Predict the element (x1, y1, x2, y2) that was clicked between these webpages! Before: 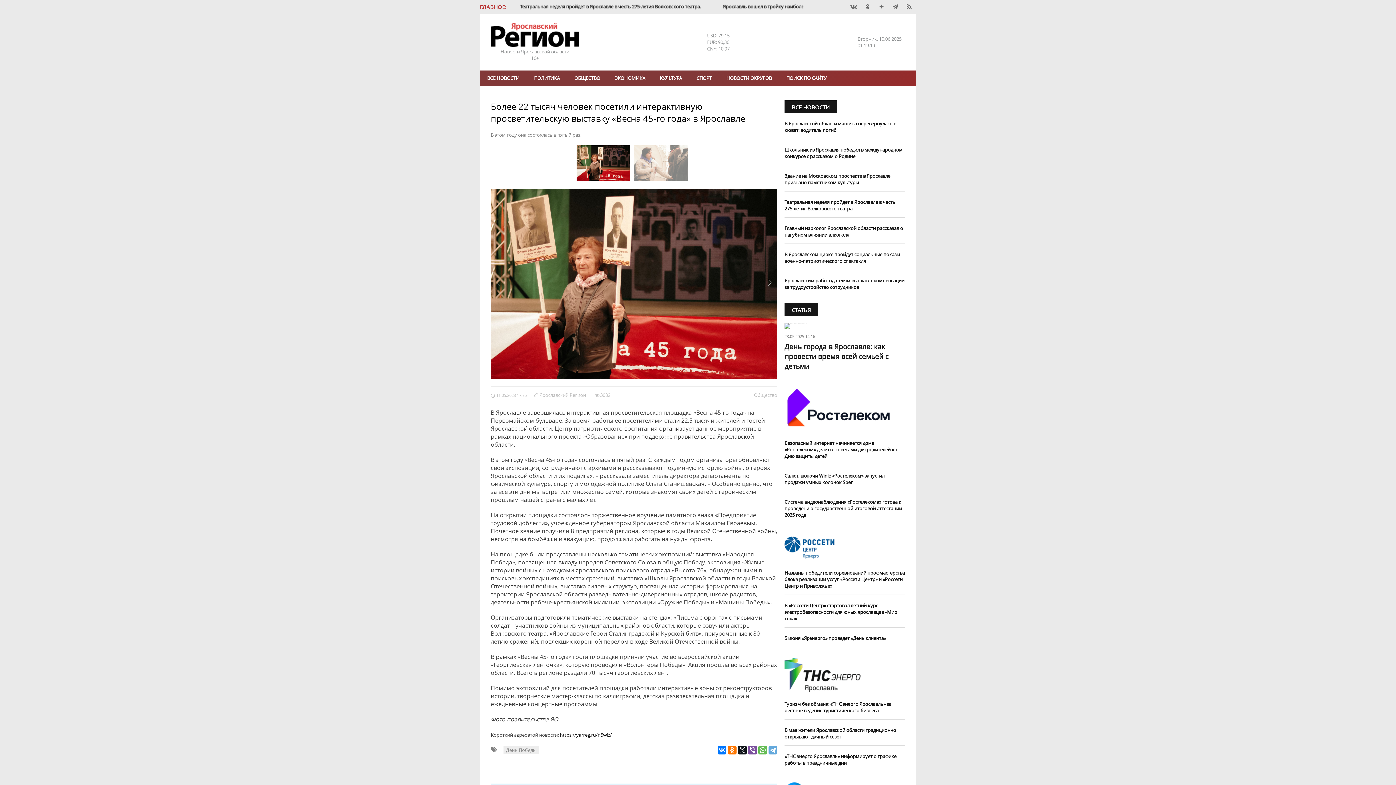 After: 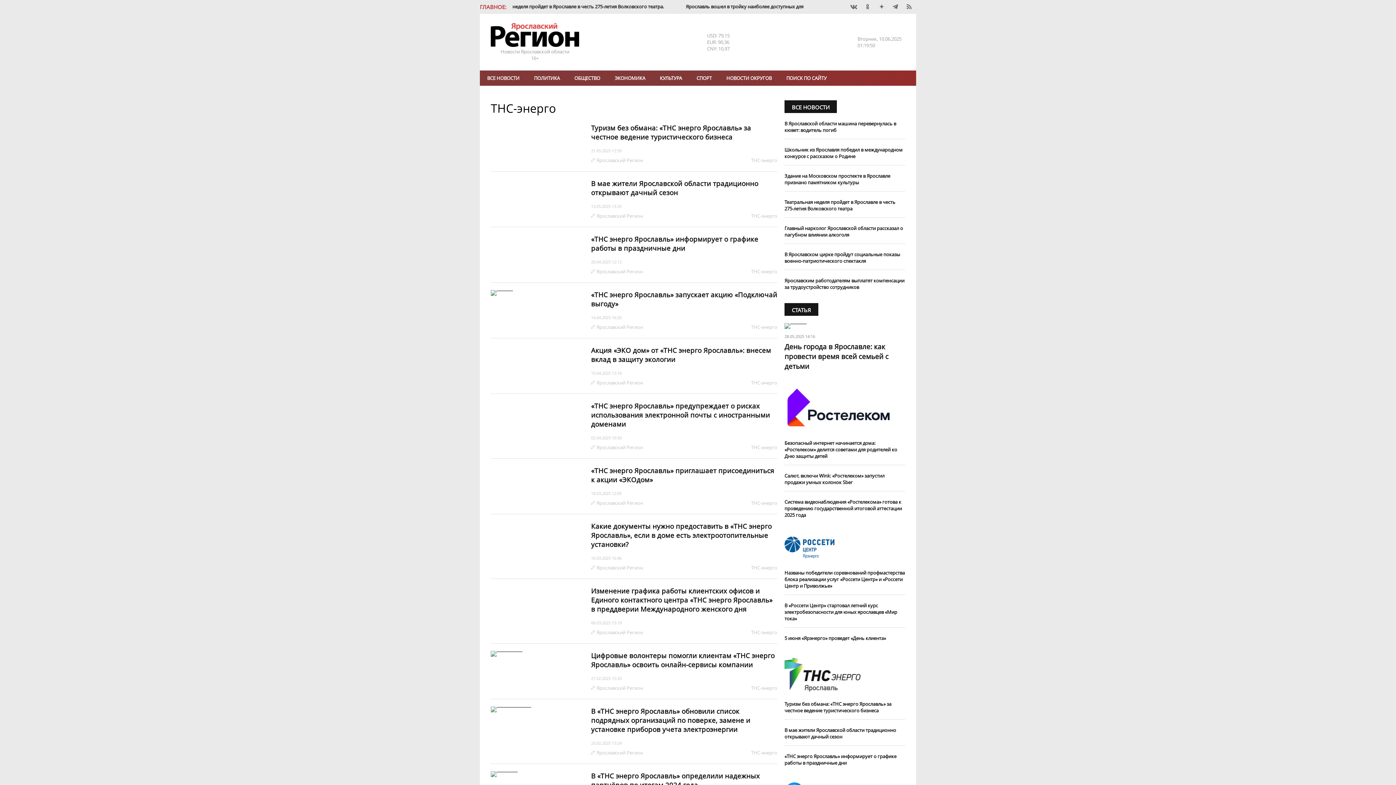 Action: bbox: (784, 693, 860, 701)